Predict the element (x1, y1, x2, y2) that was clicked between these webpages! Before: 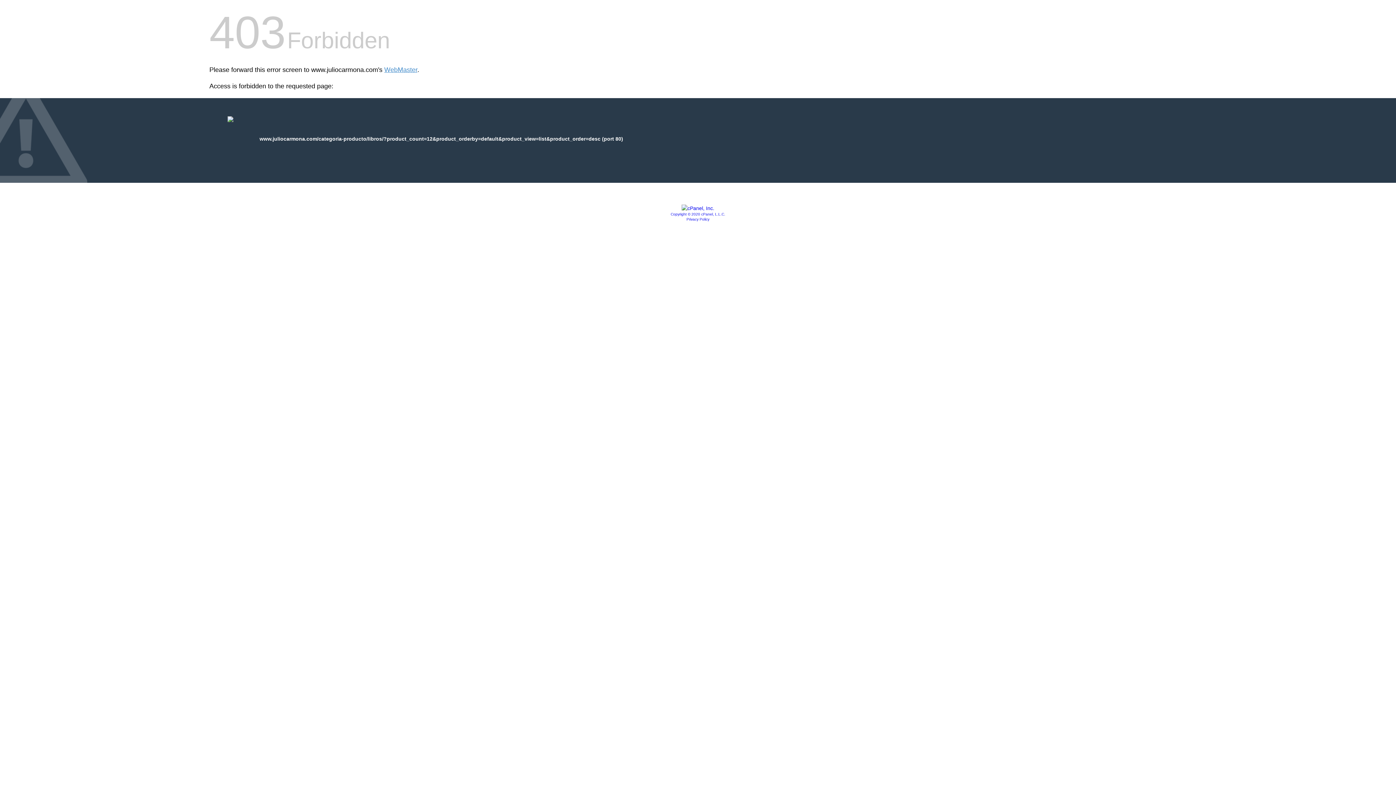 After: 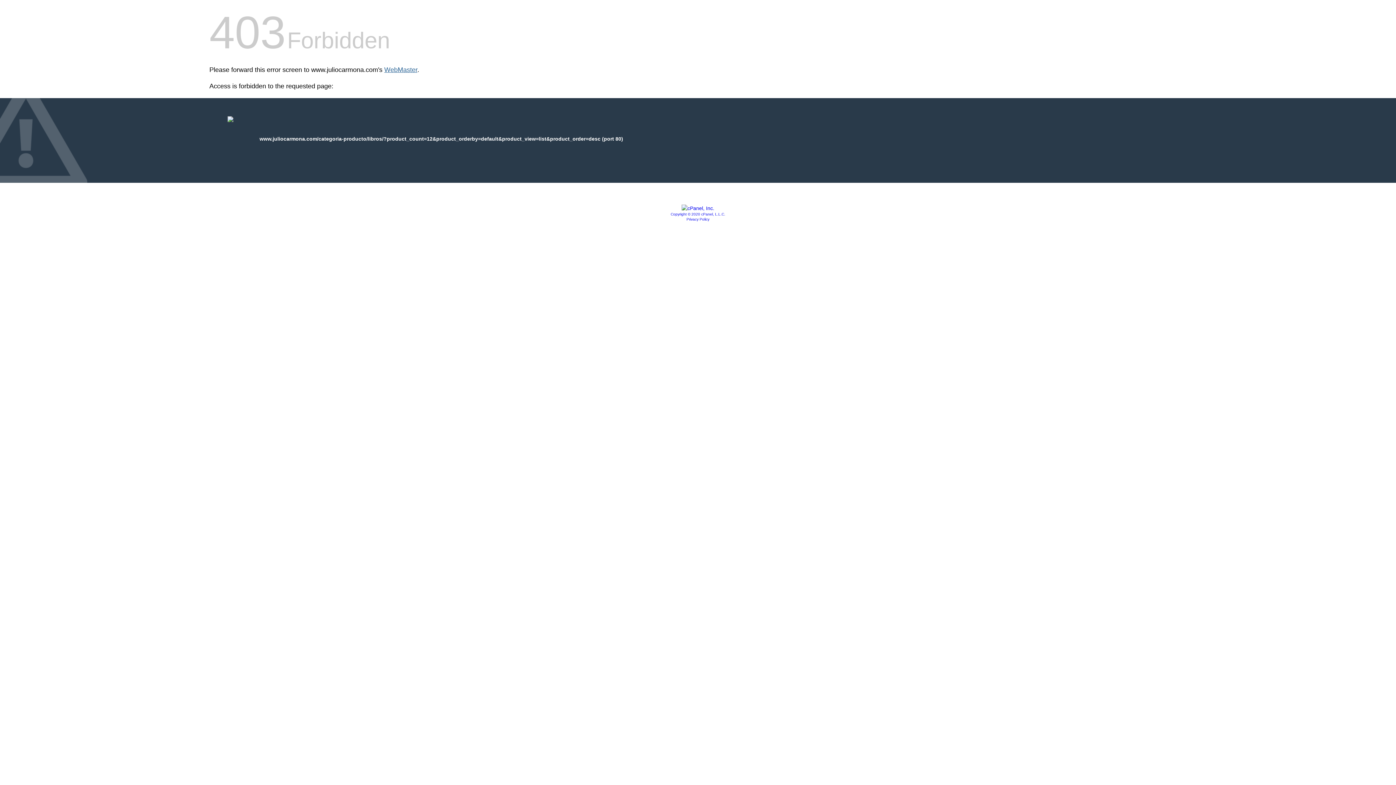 Action: label: WebMaster bbox: (384, 66, 417, 73)